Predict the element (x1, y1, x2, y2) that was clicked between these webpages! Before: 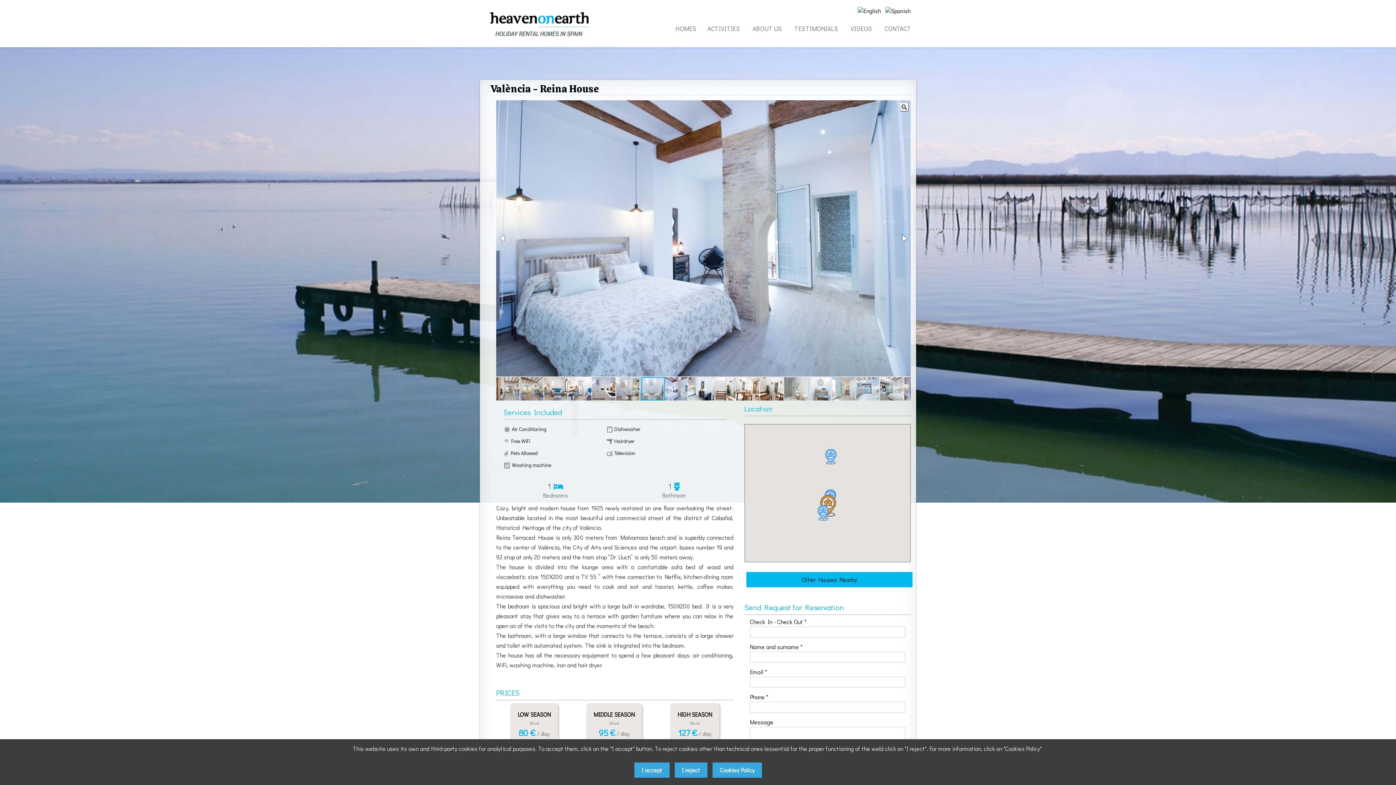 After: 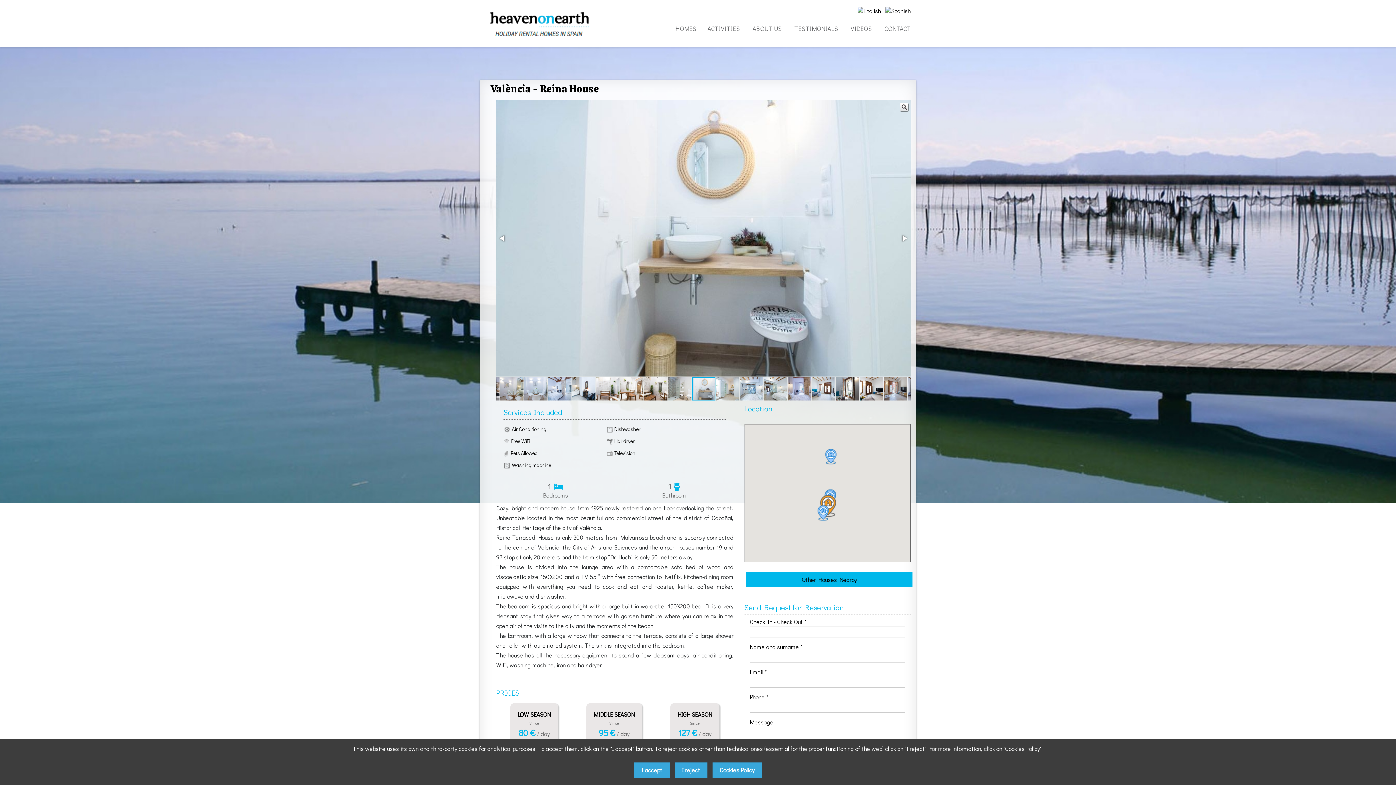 Action: bbox: (808, 376, 832, 401)